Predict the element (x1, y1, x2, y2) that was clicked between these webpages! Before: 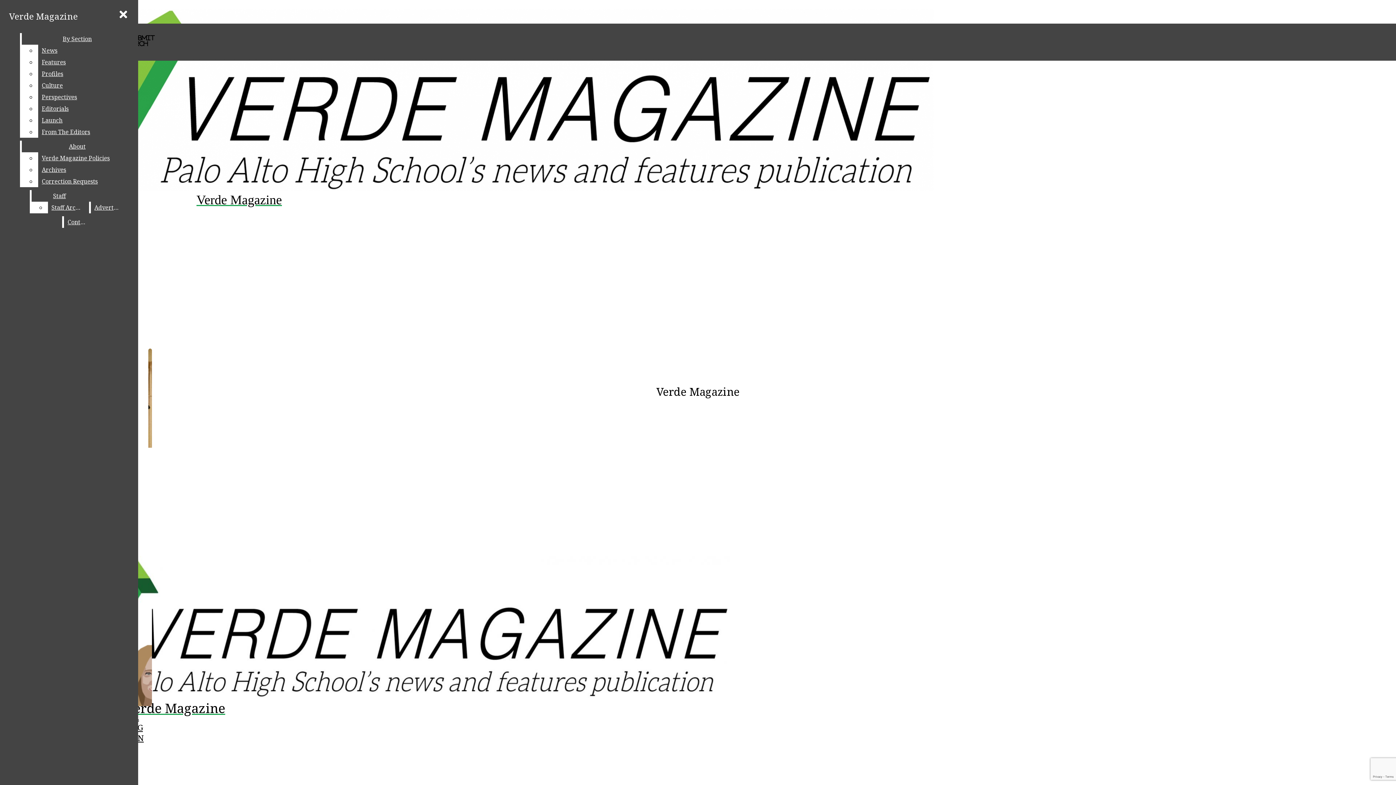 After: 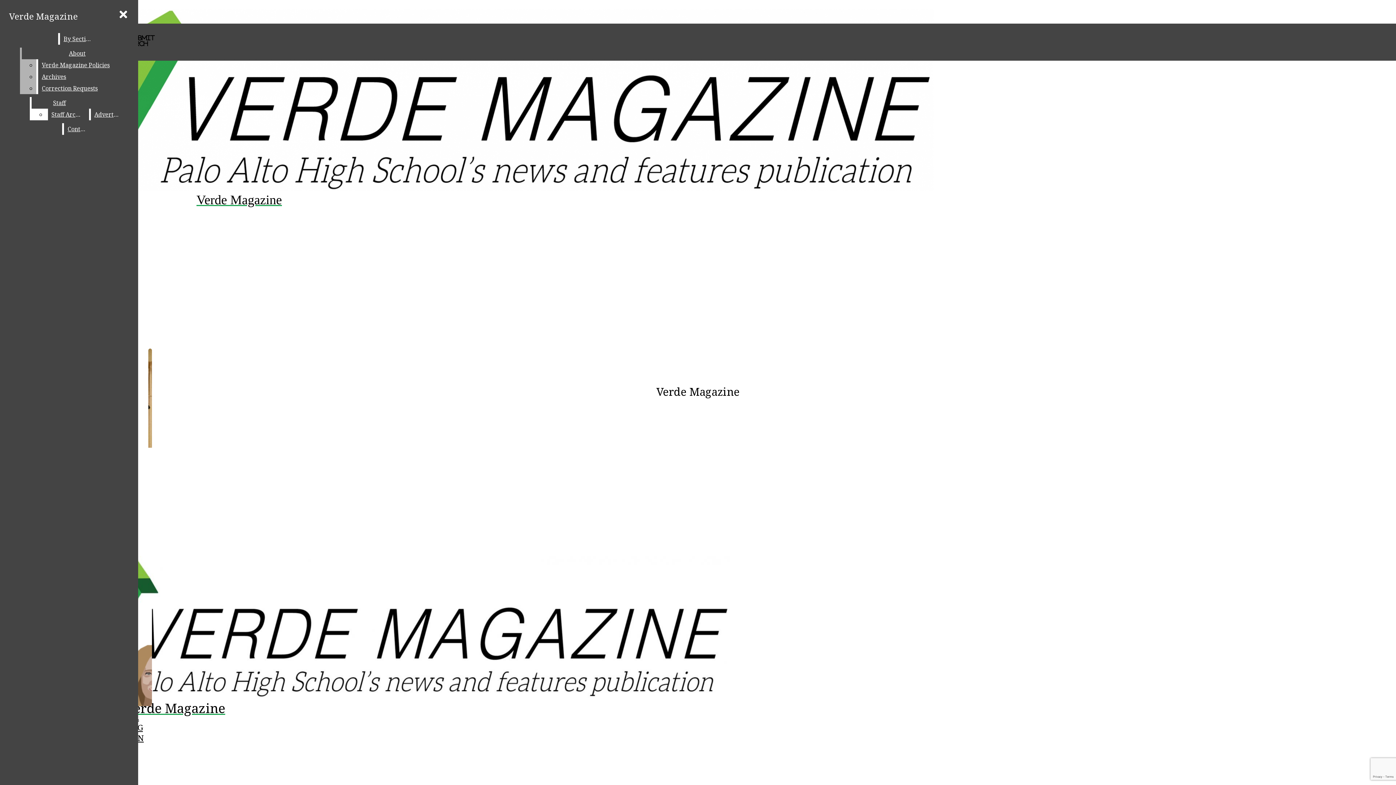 Action: bbox: (38, 56, 132, 68) label: Features